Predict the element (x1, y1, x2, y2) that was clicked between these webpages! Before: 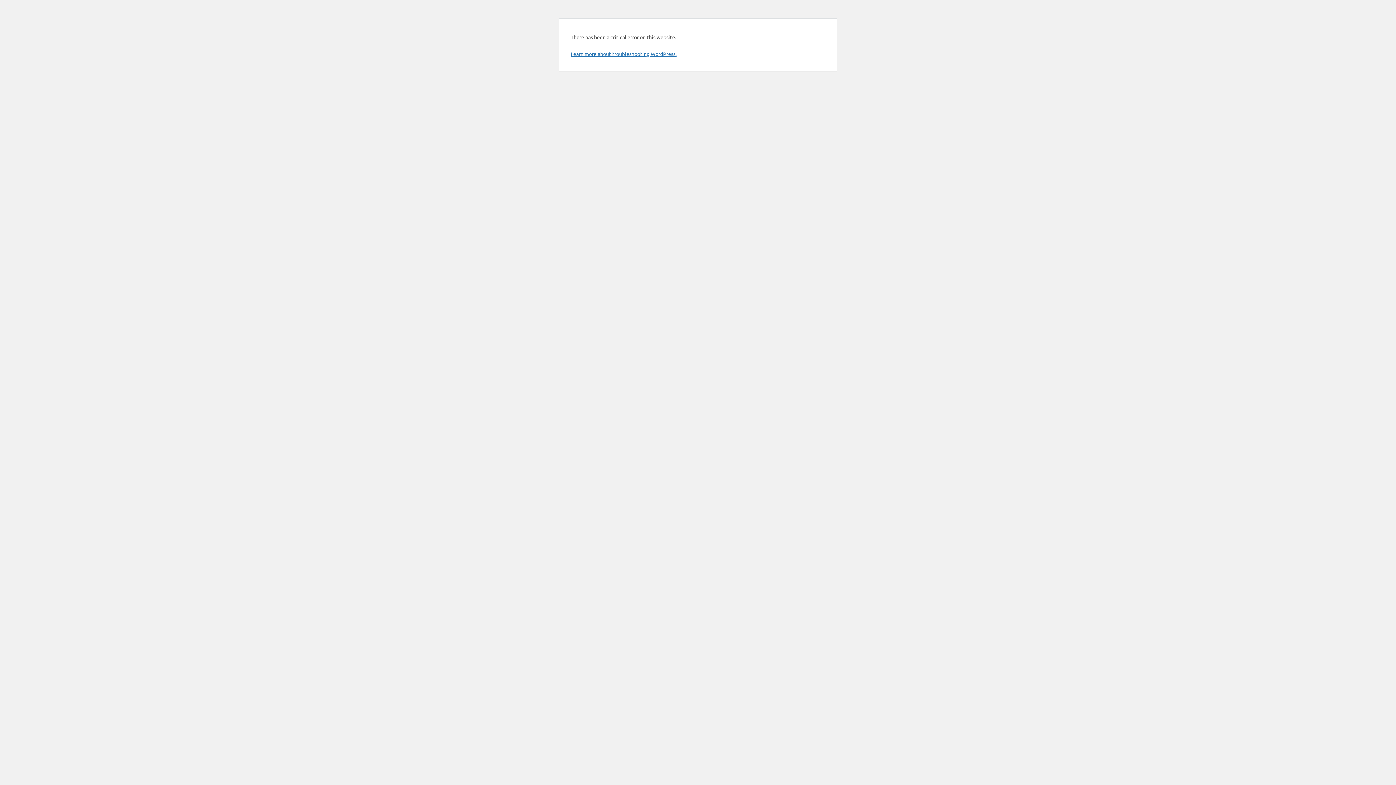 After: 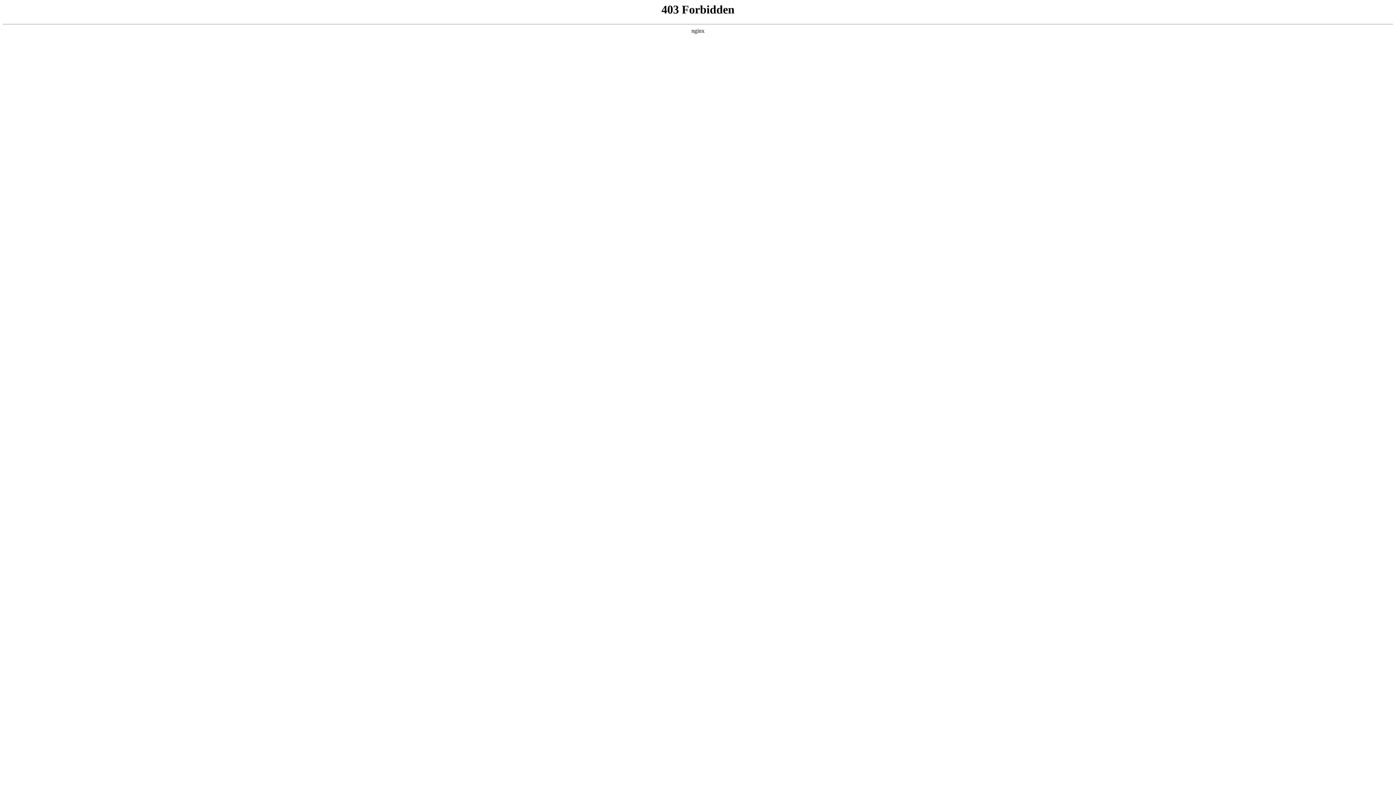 Action: label: Learn more about troubleshooting WordPress. bbox: (570, 50, 676, 57)